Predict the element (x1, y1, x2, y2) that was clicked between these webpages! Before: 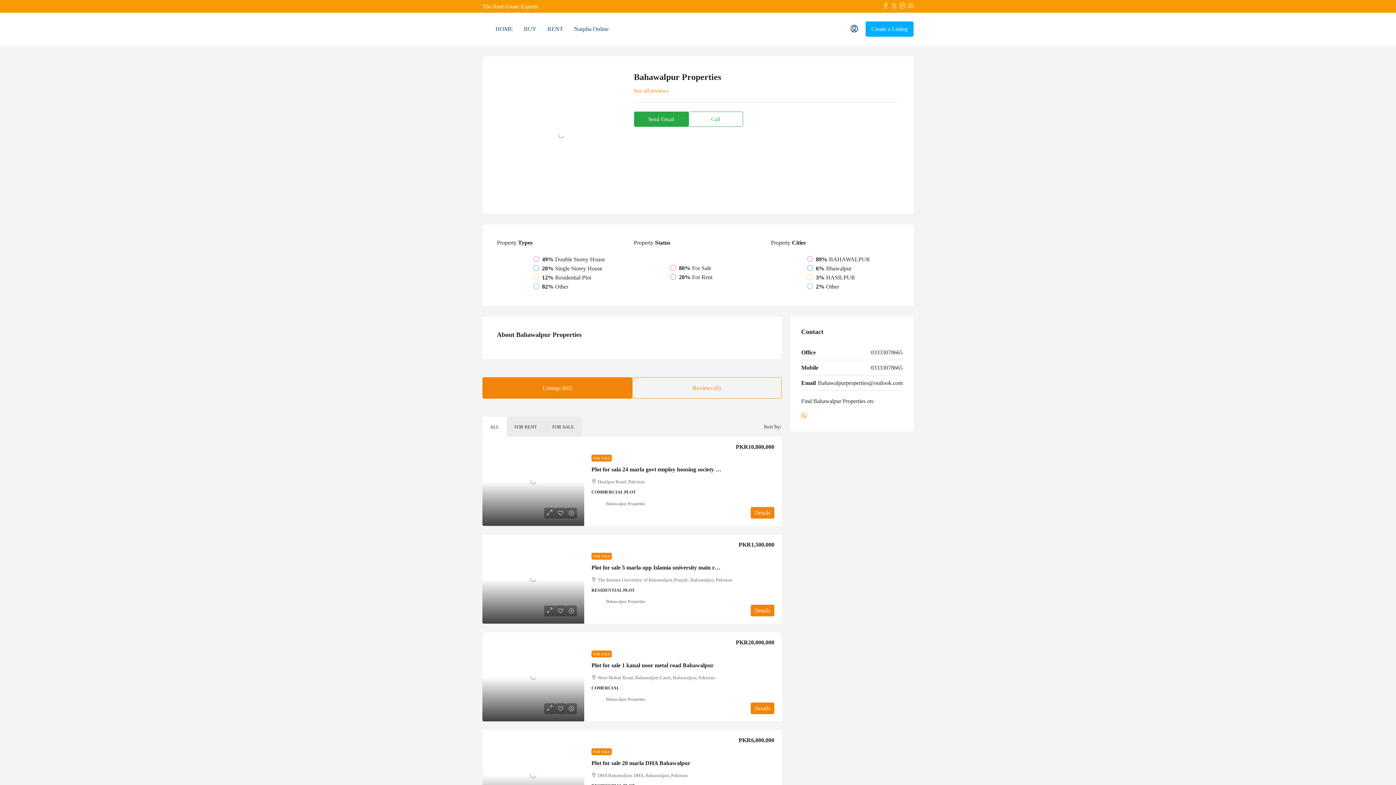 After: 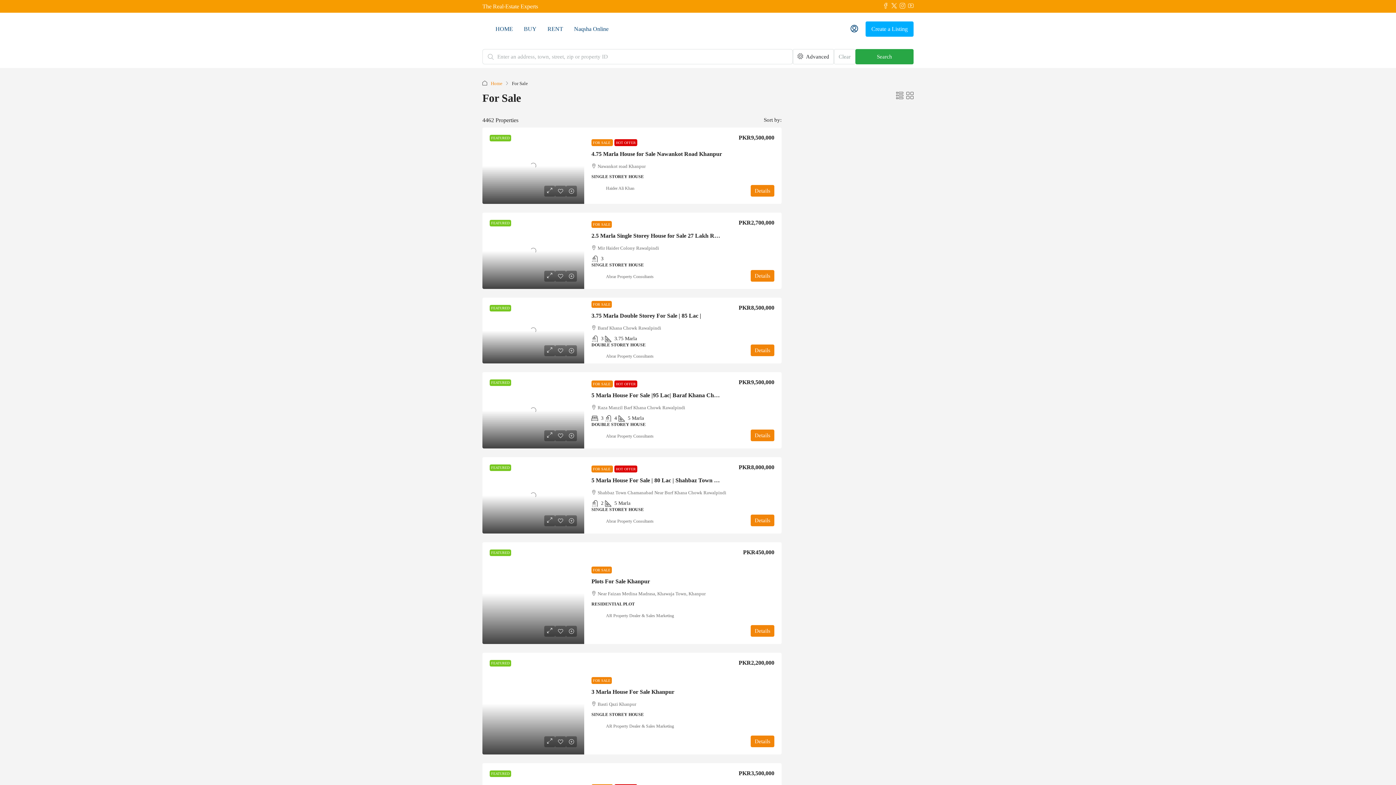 Action: label: FOR SALE bbox: (591, 552, 612, 559)